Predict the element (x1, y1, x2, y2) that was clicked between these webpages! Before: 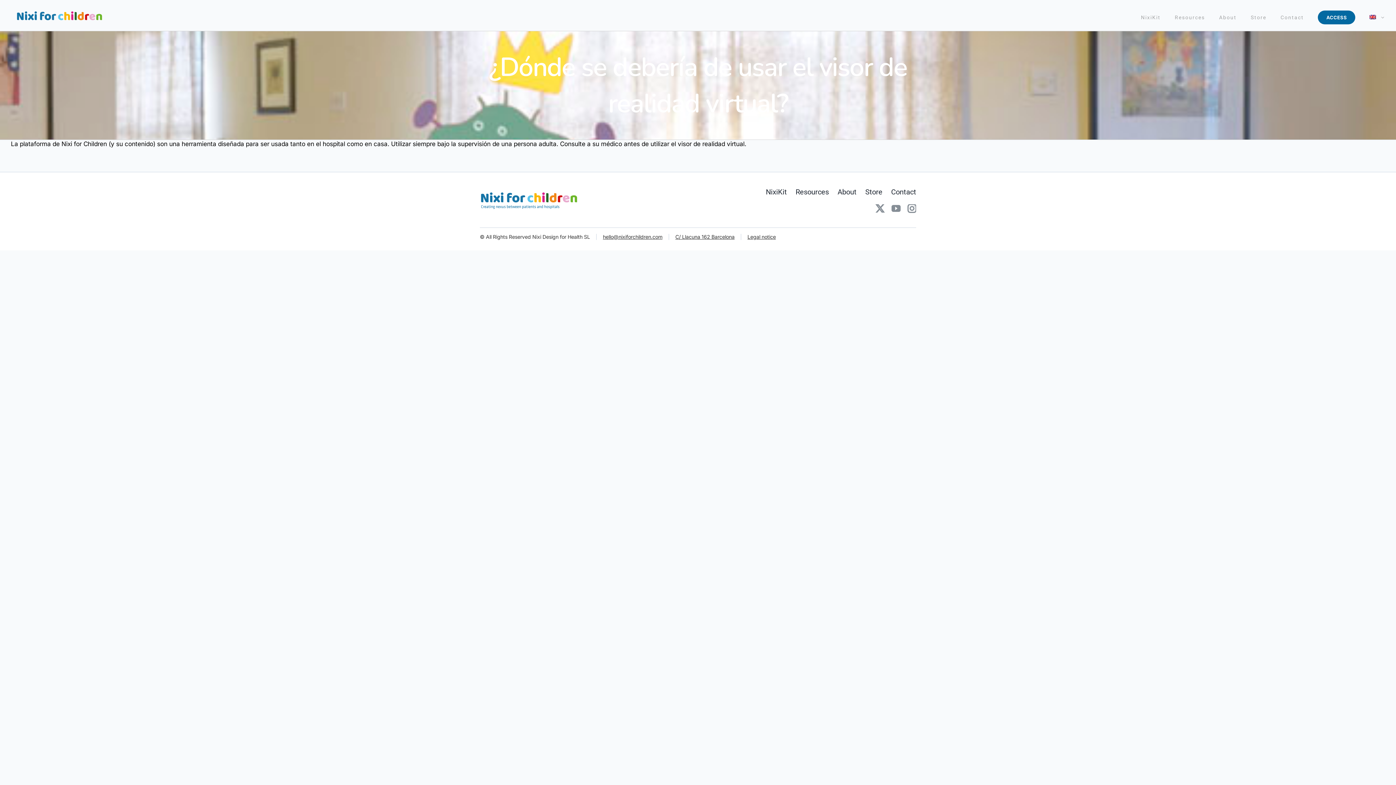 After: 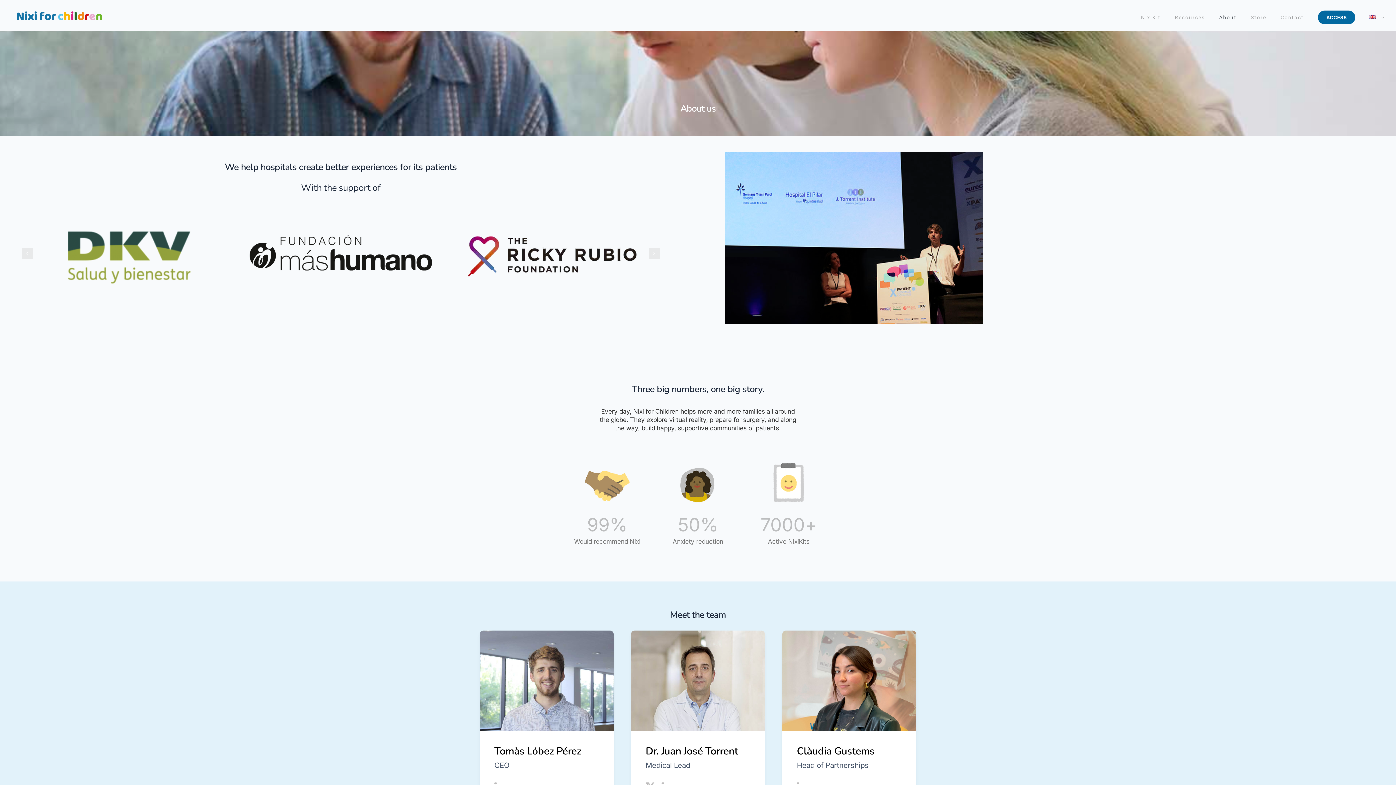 Action: bbox: (1219, 0, 1236, 25) label: About